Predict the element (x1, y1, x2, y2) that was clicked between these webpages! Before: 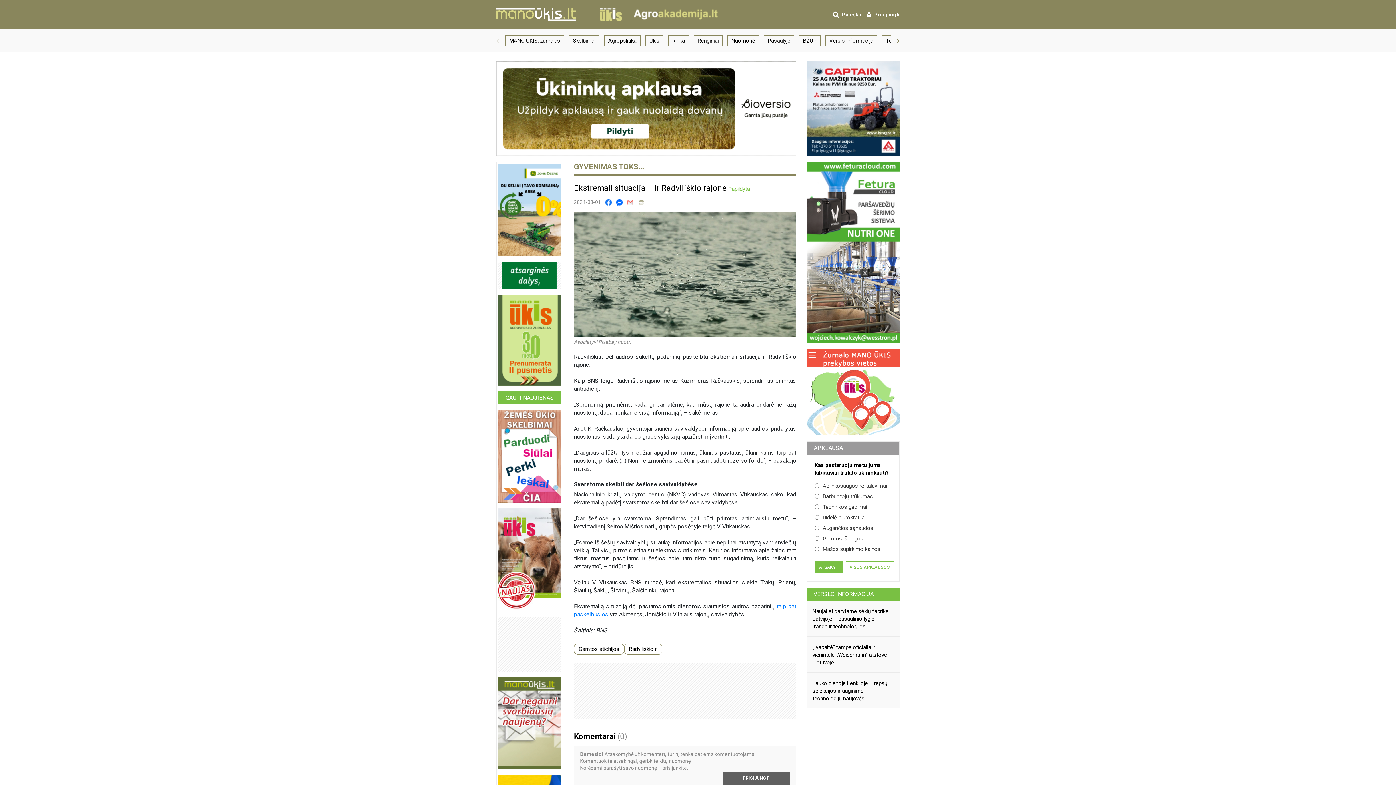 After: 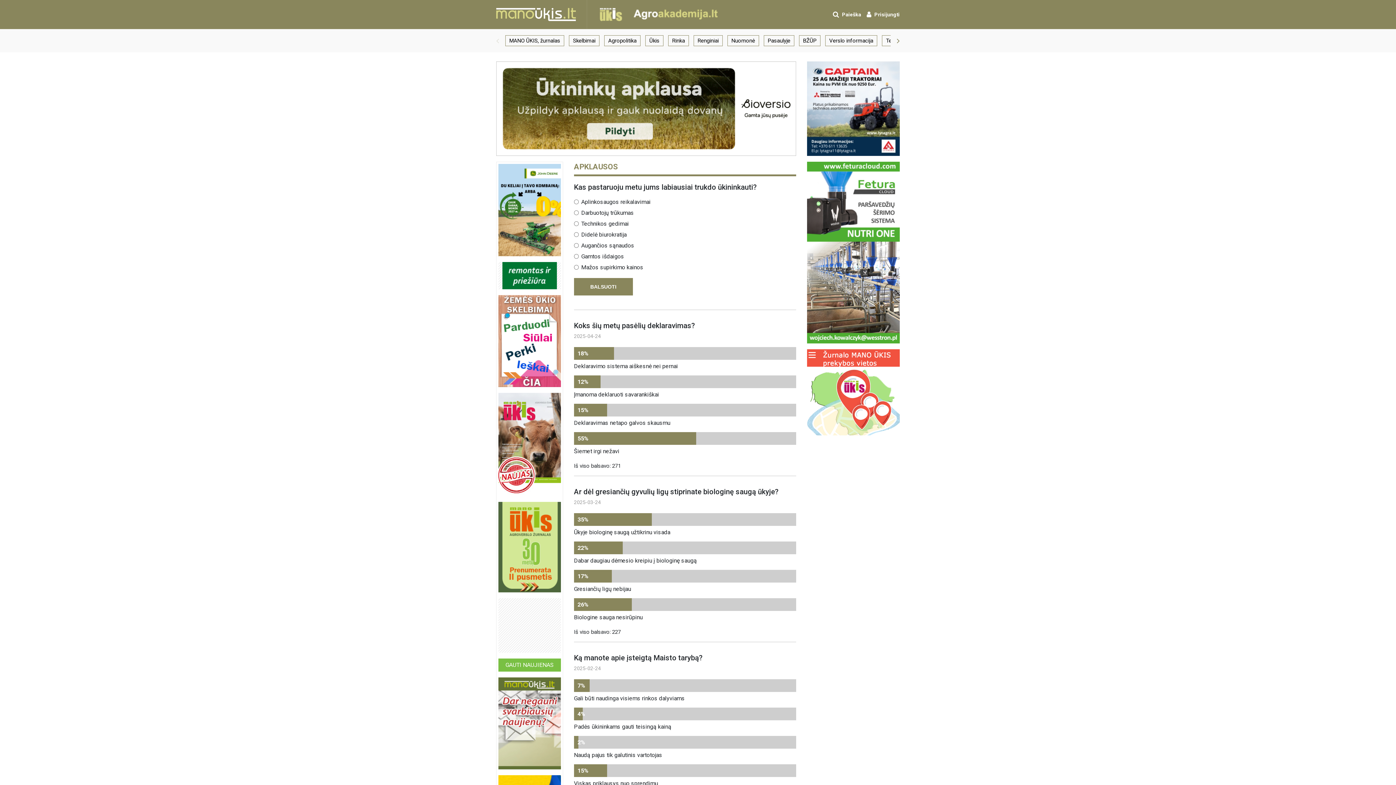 Action: bbox: (845, 561, 894, 573) label: VISOS APKLAUSOS